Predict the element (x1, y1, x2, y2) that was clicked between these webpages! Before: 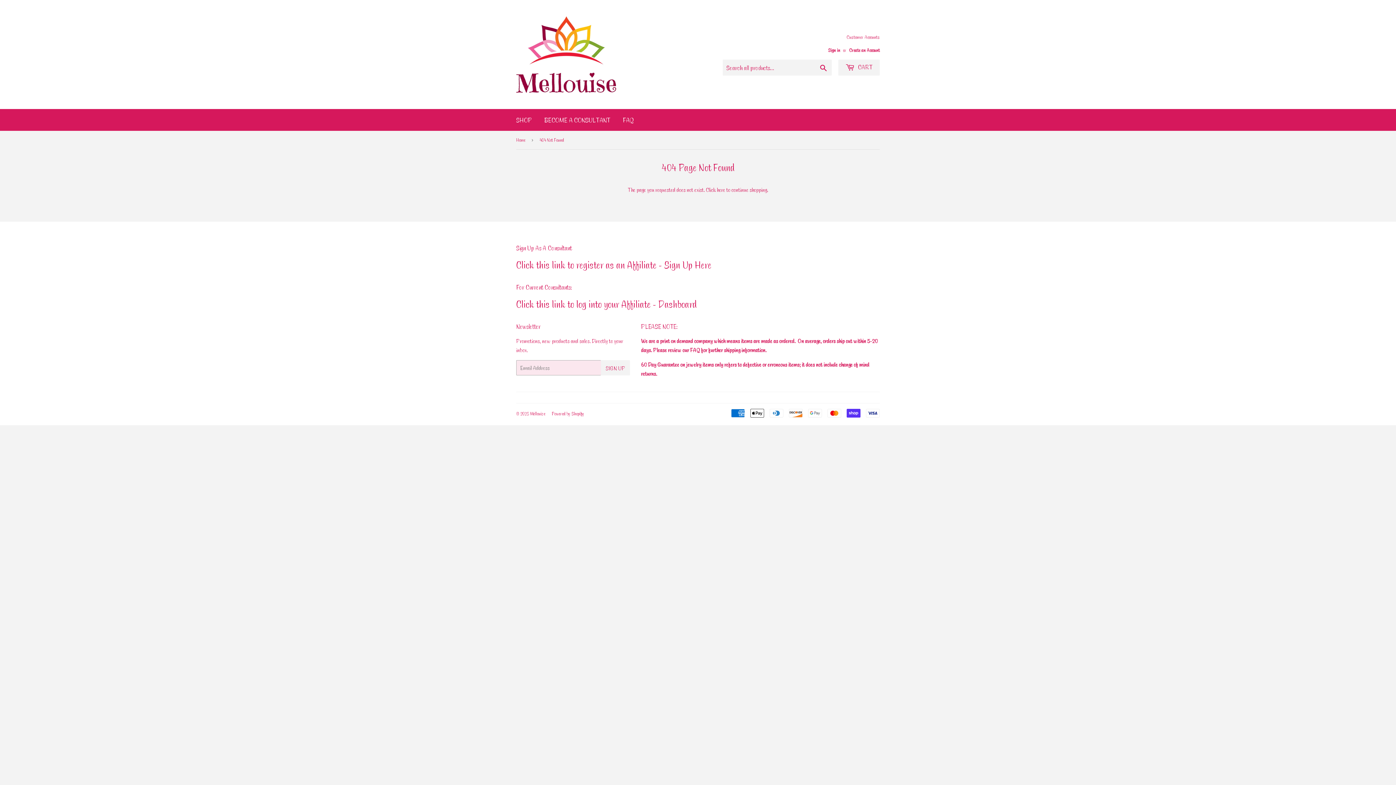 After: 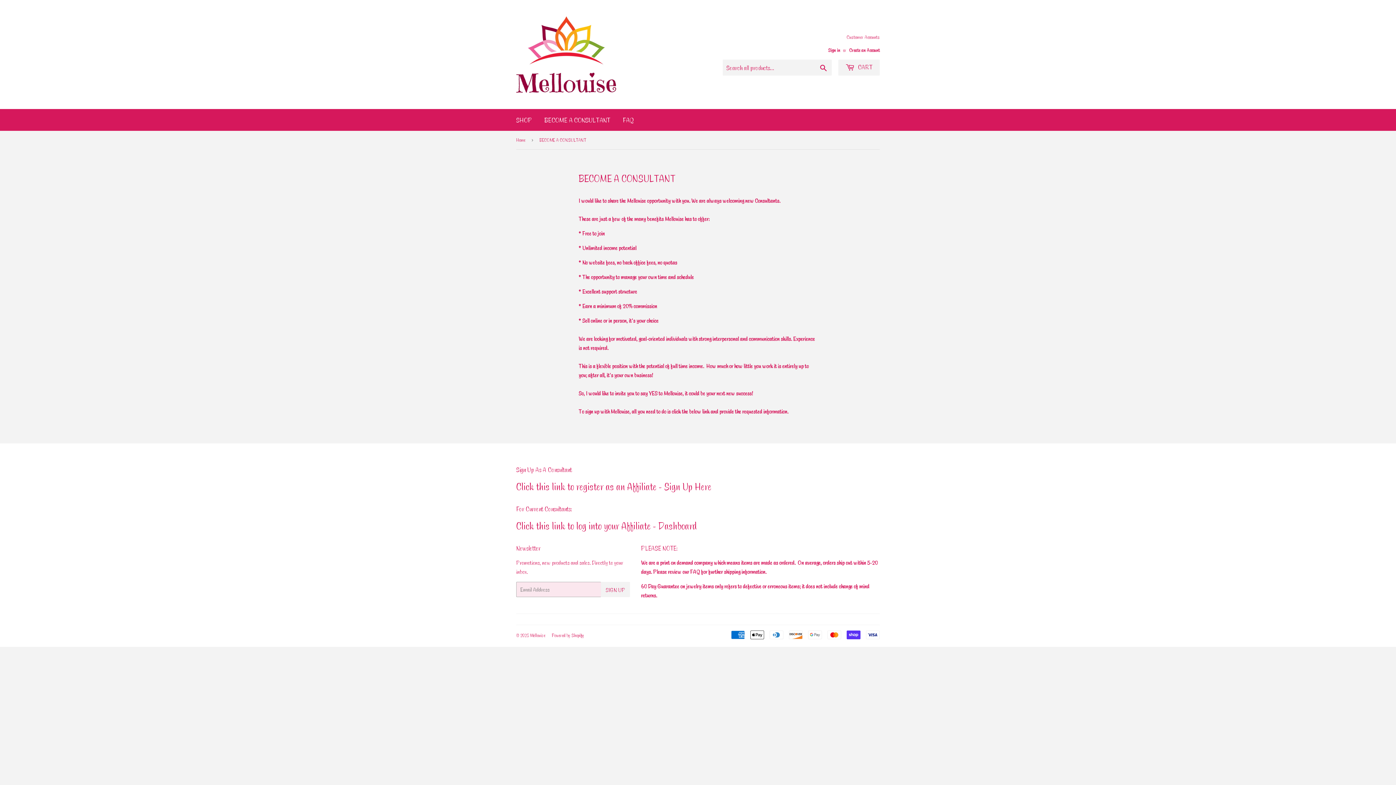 Action: bbox: (538, 109, 616, 130) label: BECOME A CONSULTANT